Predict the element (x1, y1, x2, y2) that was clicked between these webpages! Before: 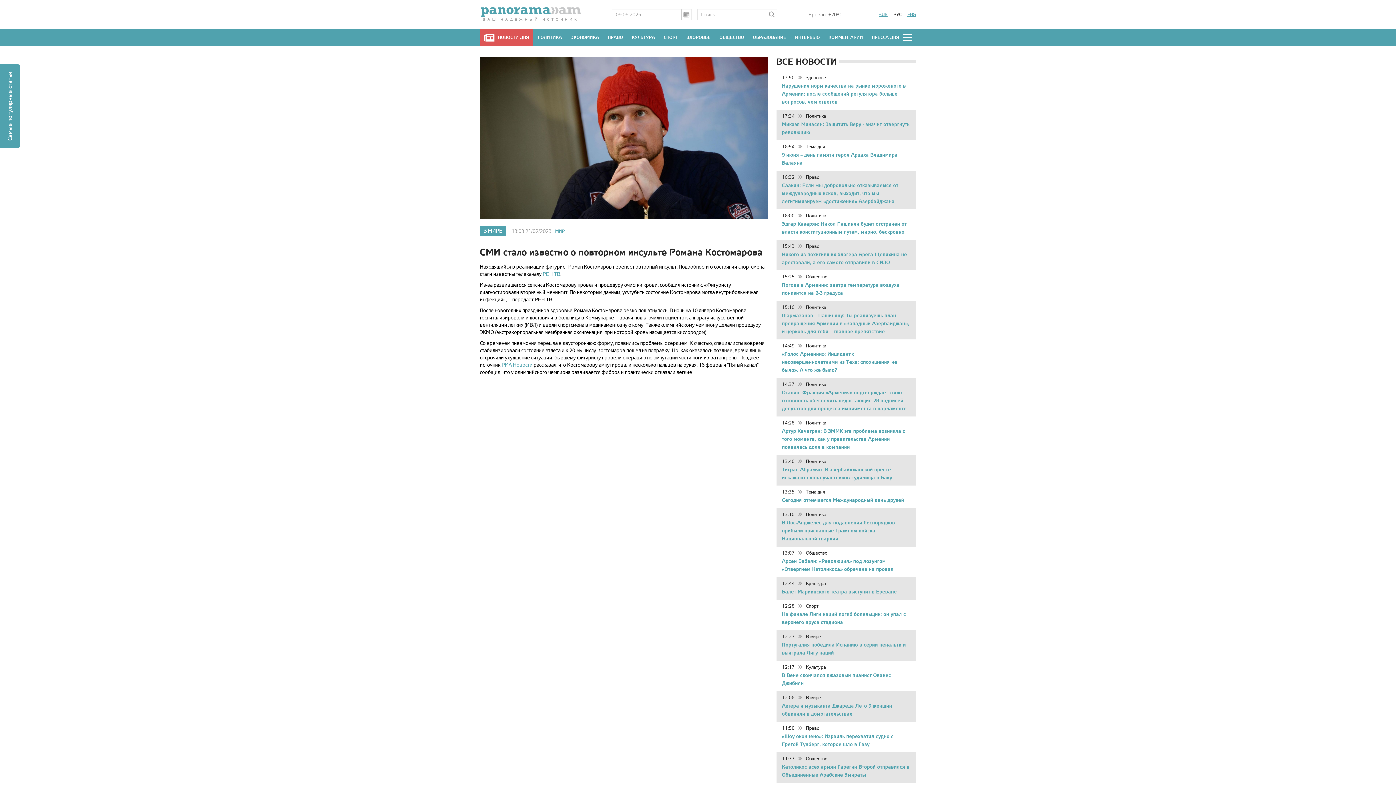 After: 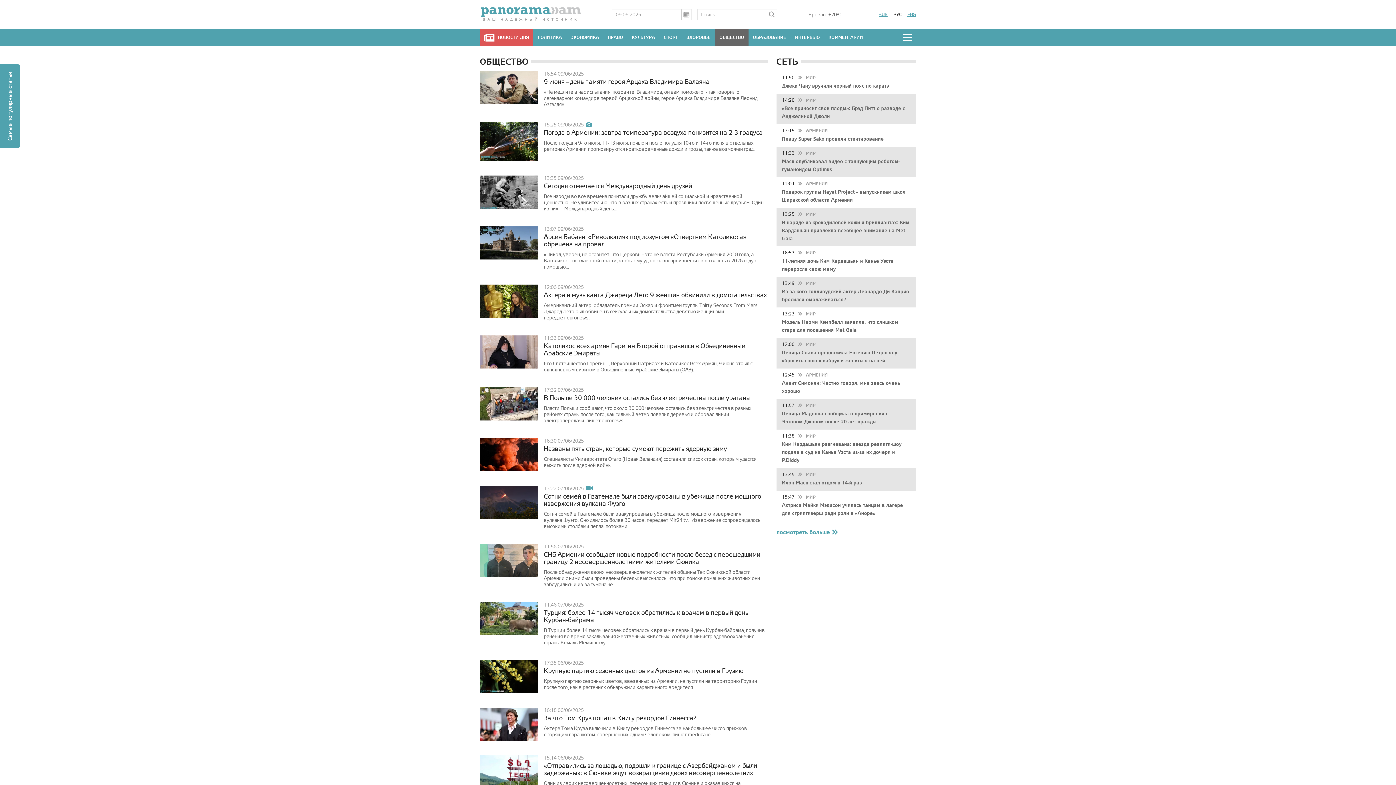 Action: bbox: (712, 28, 745, 46) label: ОБЩЕСТВО